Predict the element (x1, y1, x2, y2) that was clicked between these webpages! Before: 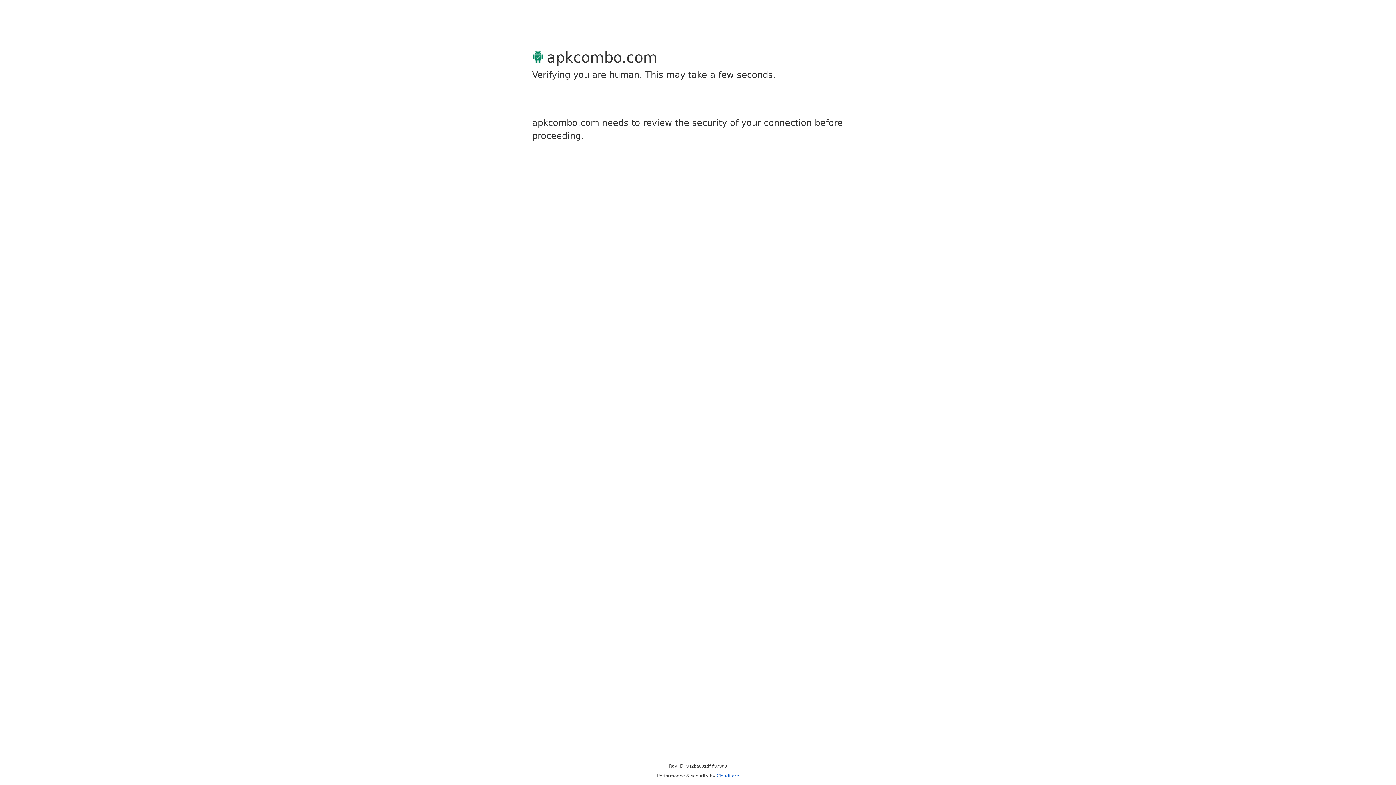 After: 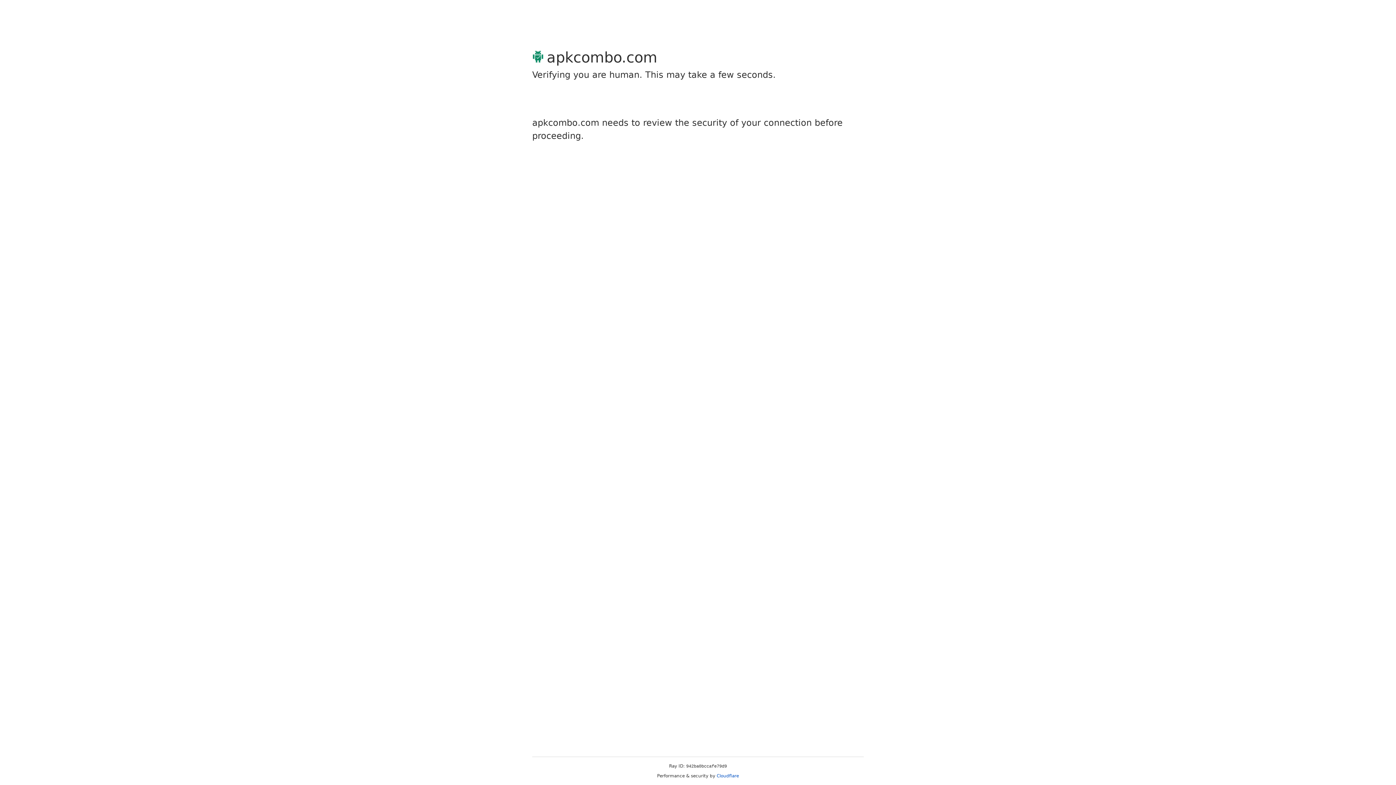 Action: label: Cloudflare bbox: (716, 773, 739, 778)